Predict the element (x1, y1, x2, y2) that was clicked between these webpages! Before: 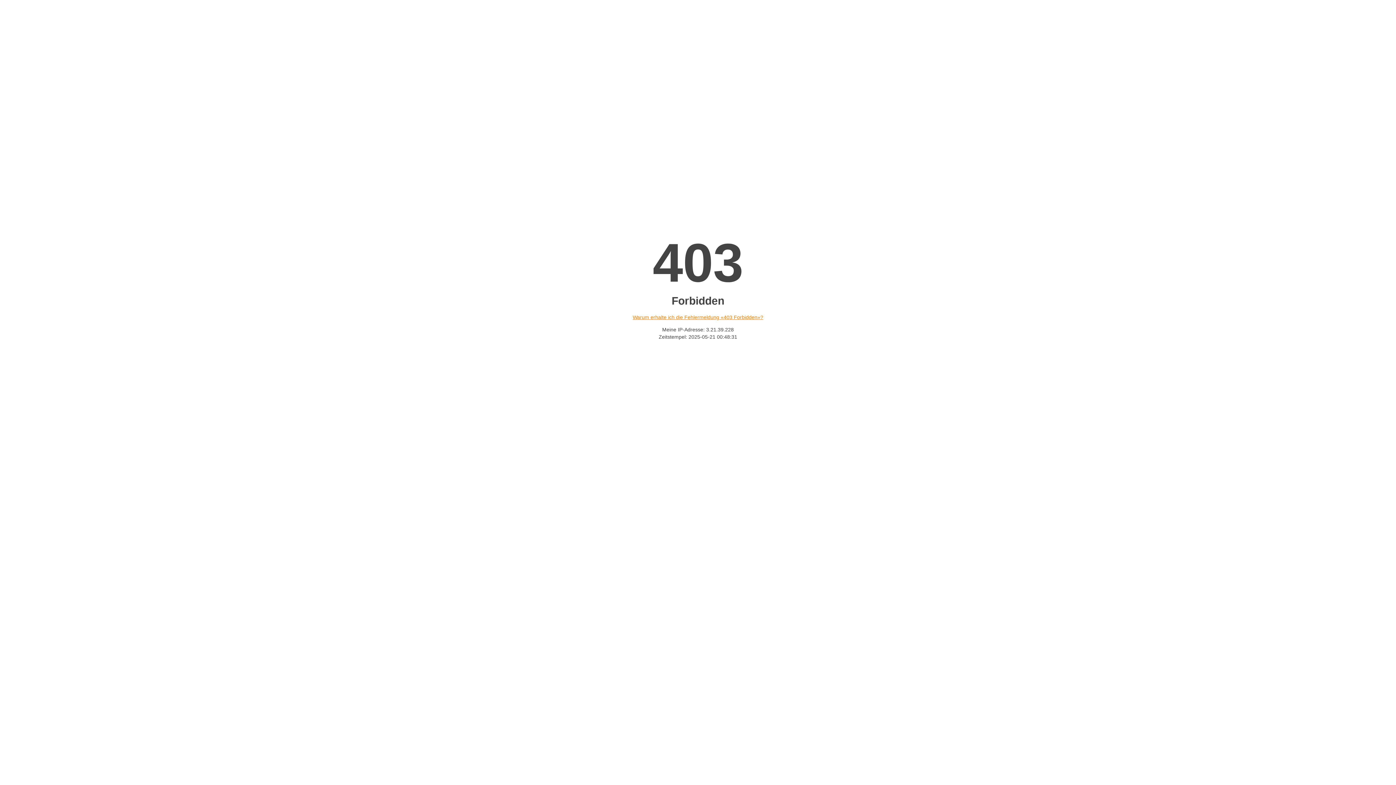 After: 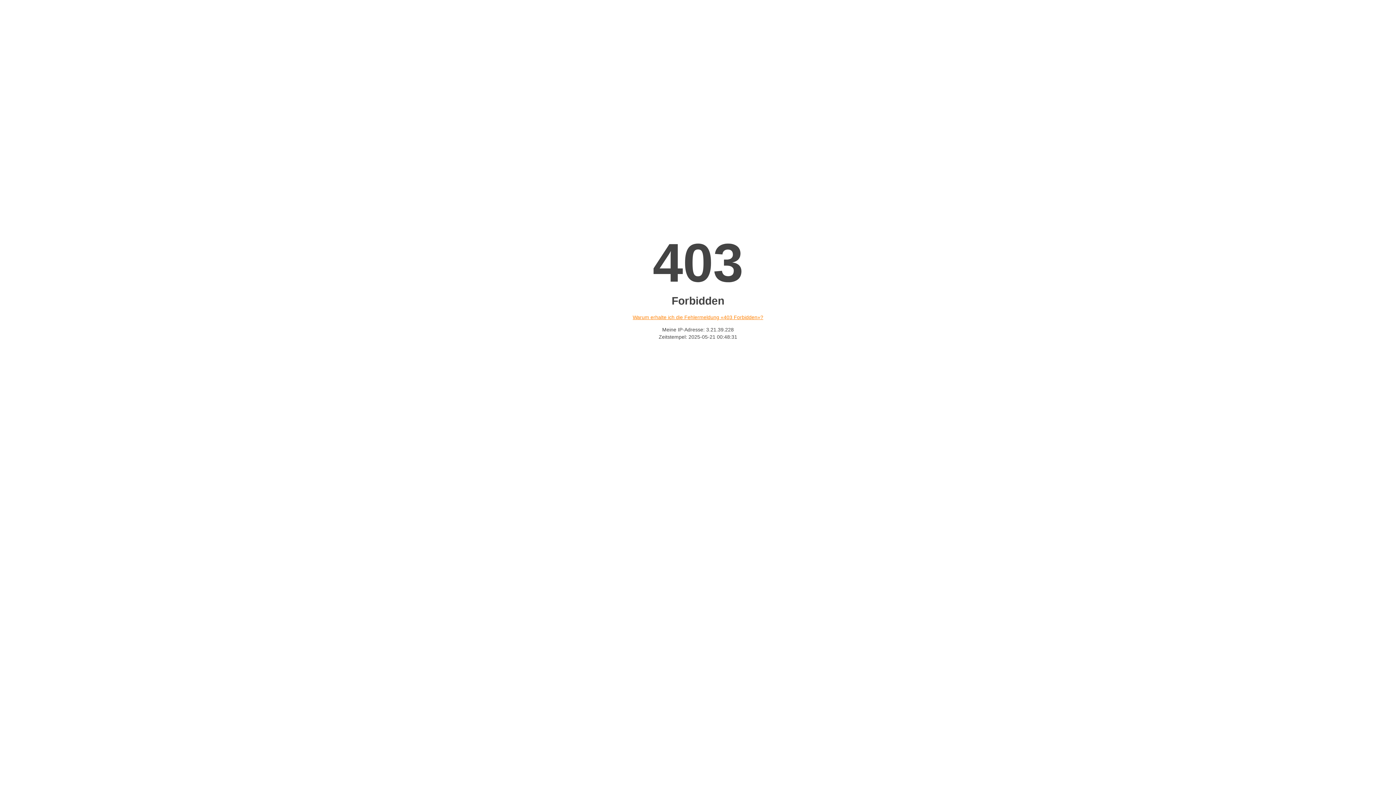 Action: label: Warum erhalte ich die Fehlermeldung «403 Forbidden»? bbox: (632, 314, 763, 320)